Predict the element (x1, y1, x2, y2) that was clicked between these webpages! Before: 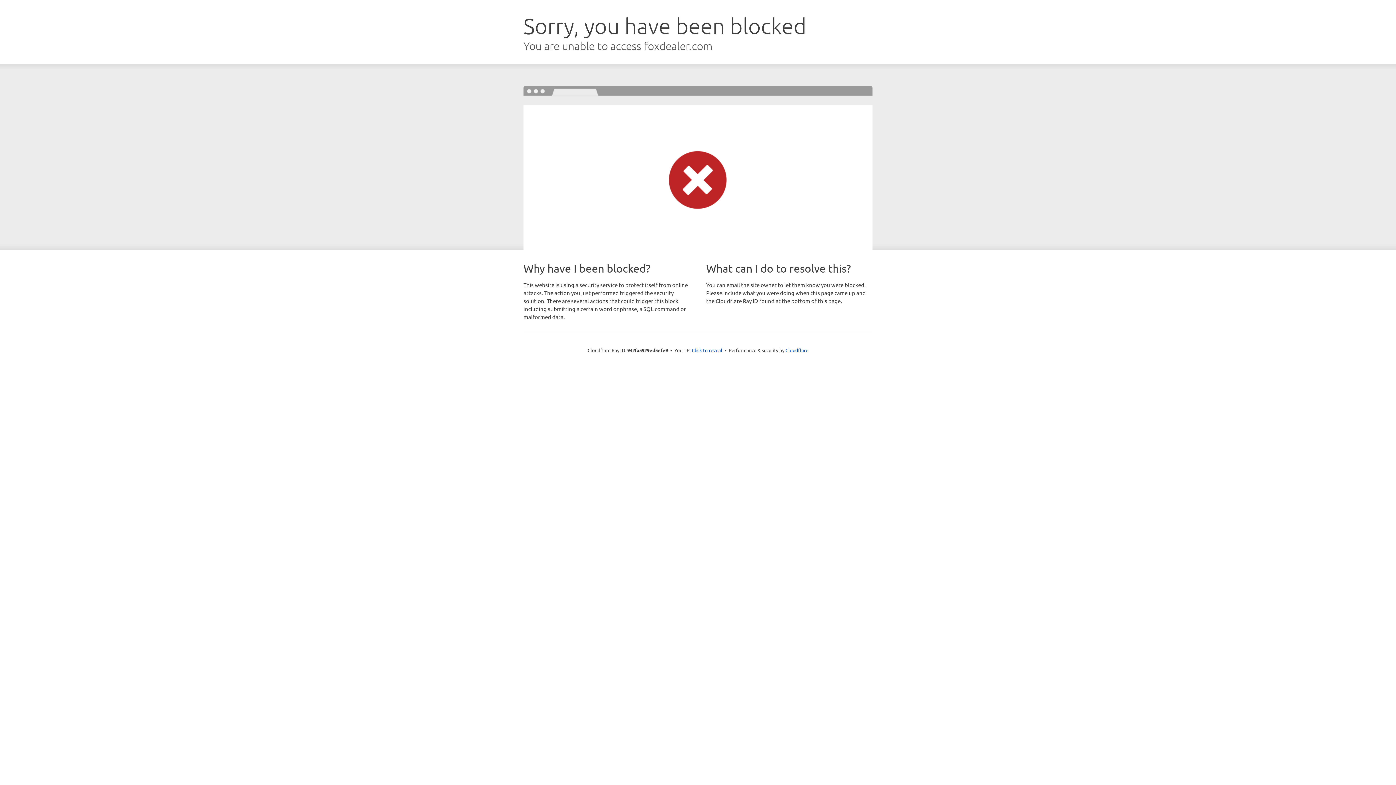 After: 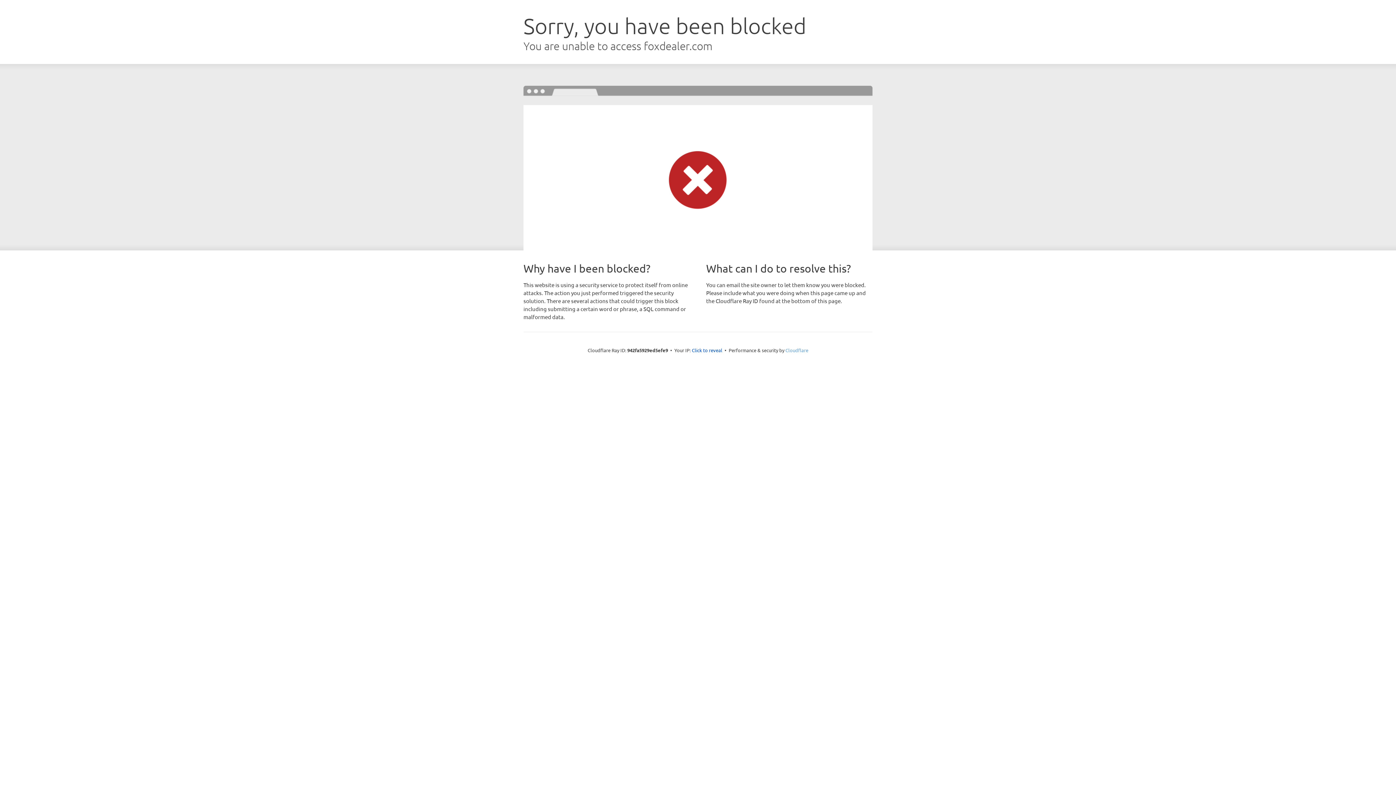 Action: label: Cloudflare bbox: (785, 347, 808, 353)